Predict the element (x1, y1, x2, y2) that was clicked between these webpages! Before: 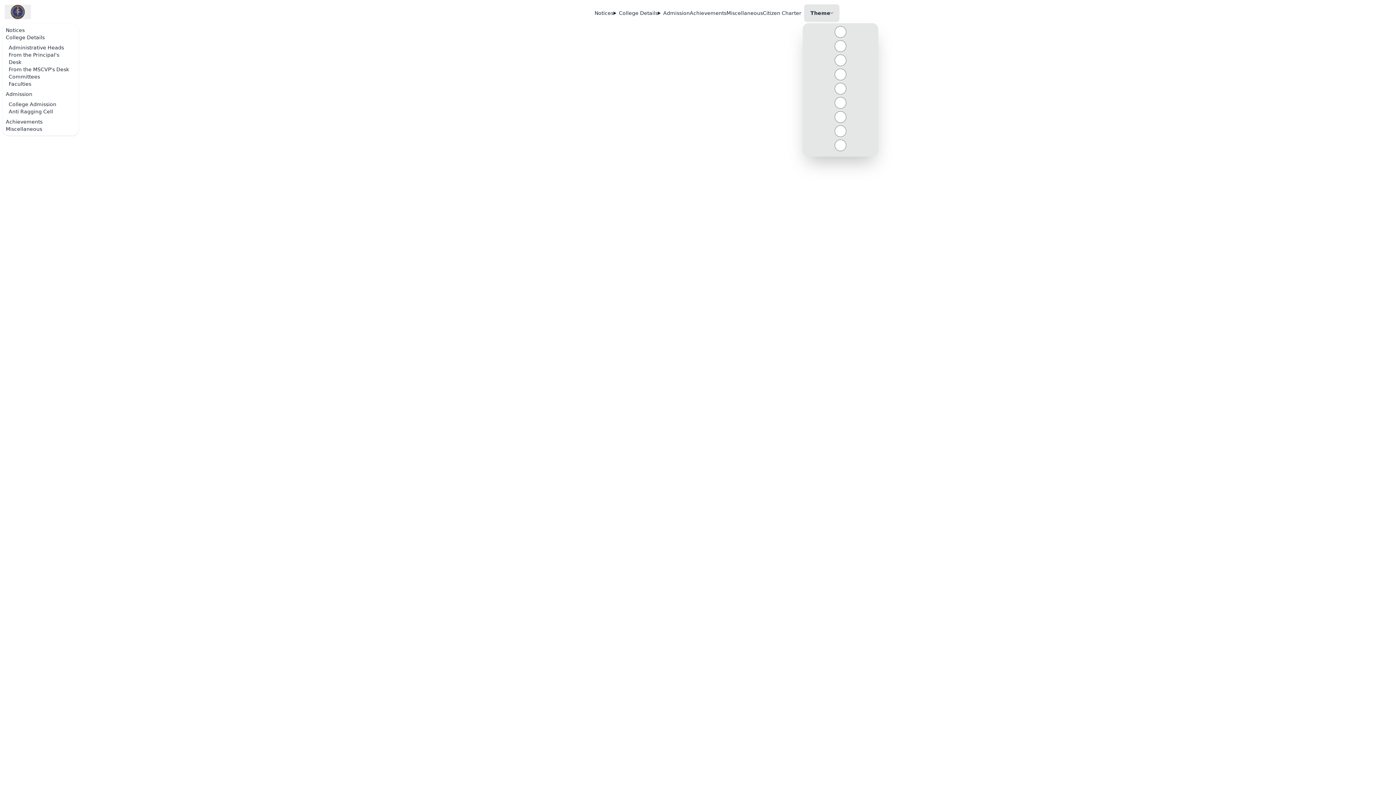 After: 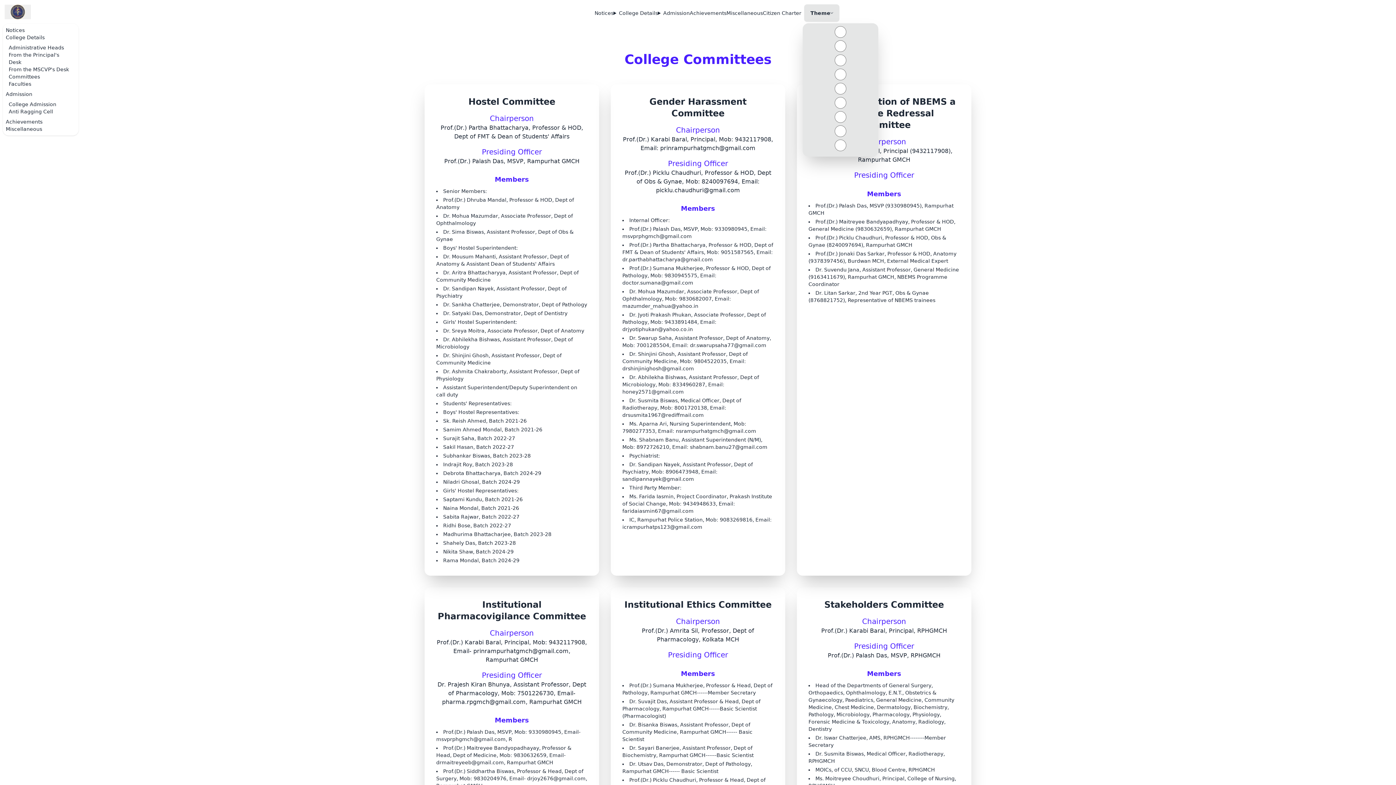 Action: bbox: (8, 73, 40, 79) label: Committees